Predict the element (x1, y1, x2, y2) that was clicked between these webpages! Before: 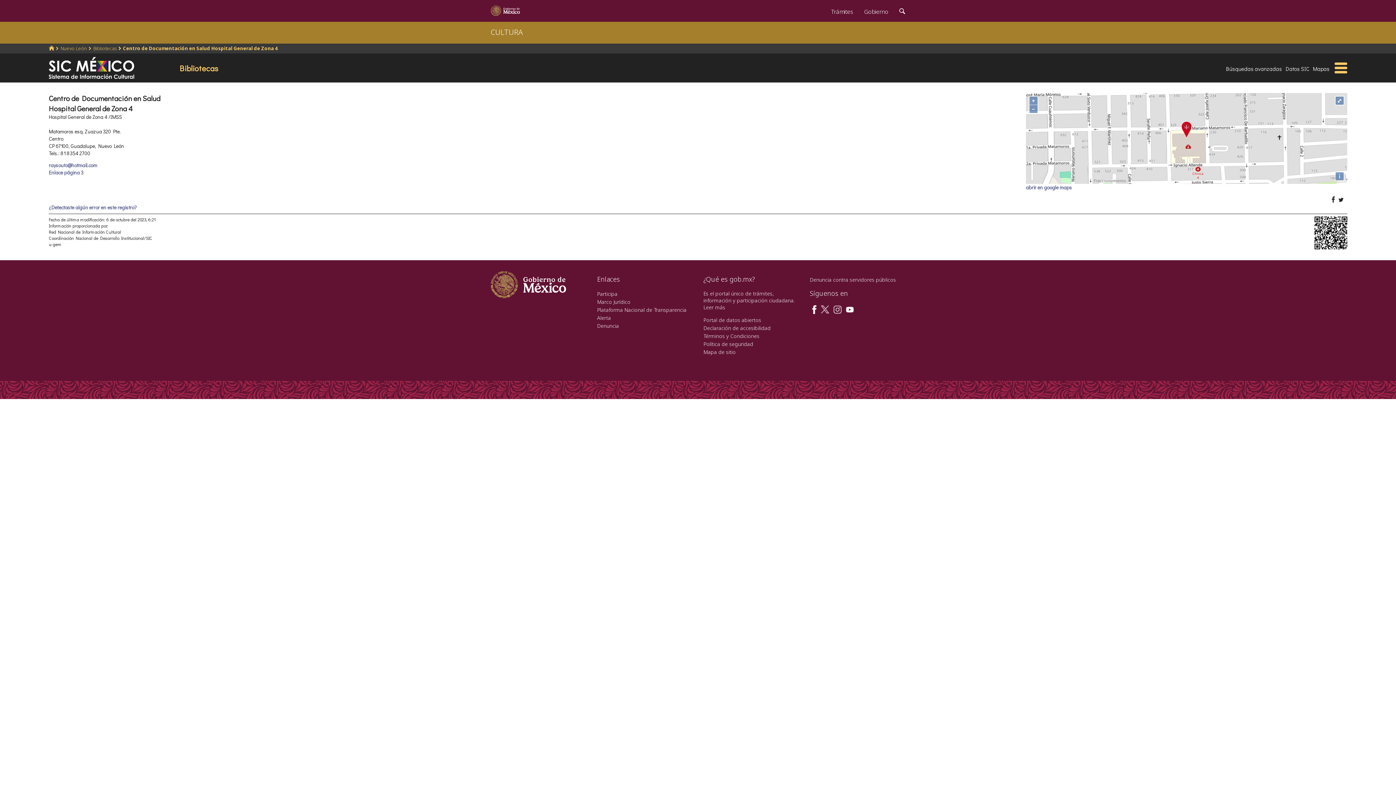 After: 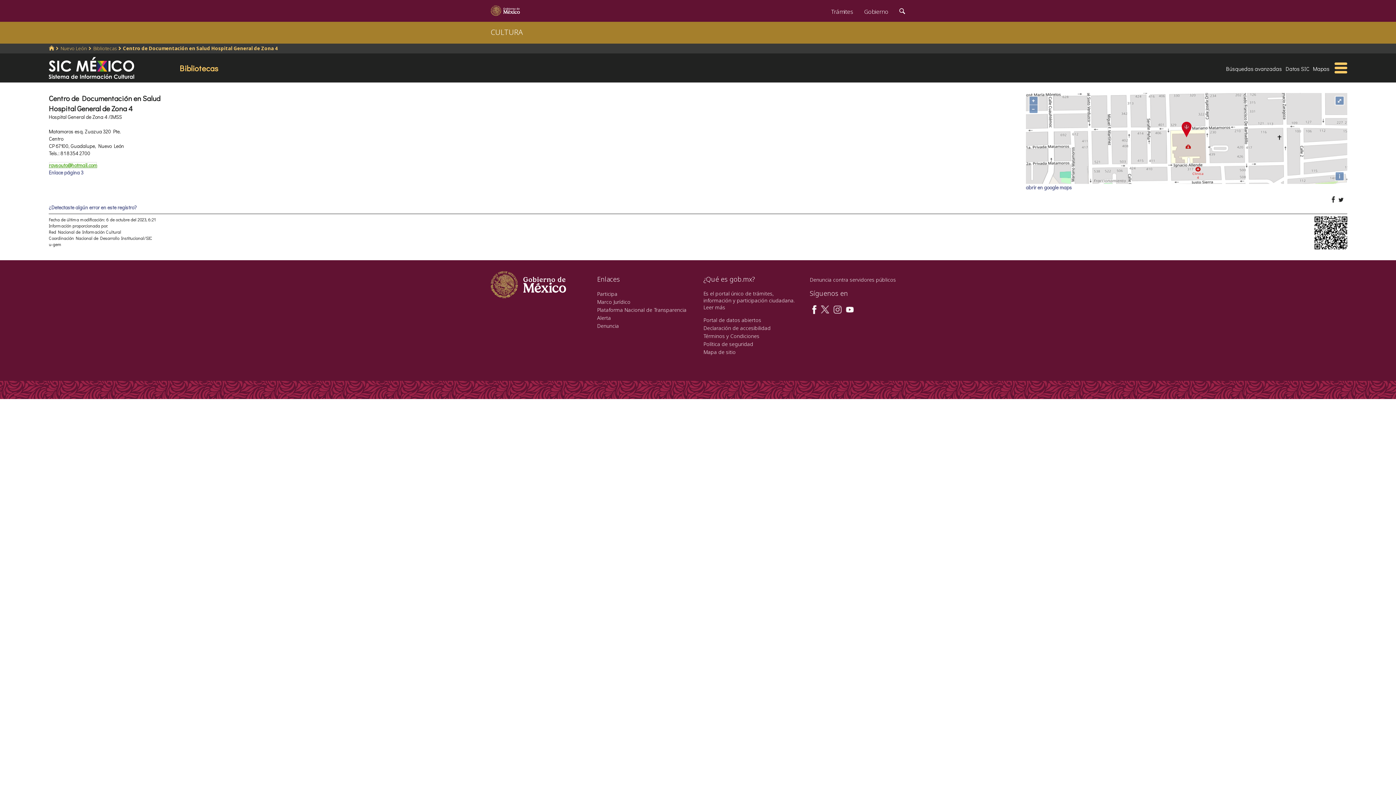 Action: label: raysouto@hotmail.com bbox: (48, 161, 97, 168)